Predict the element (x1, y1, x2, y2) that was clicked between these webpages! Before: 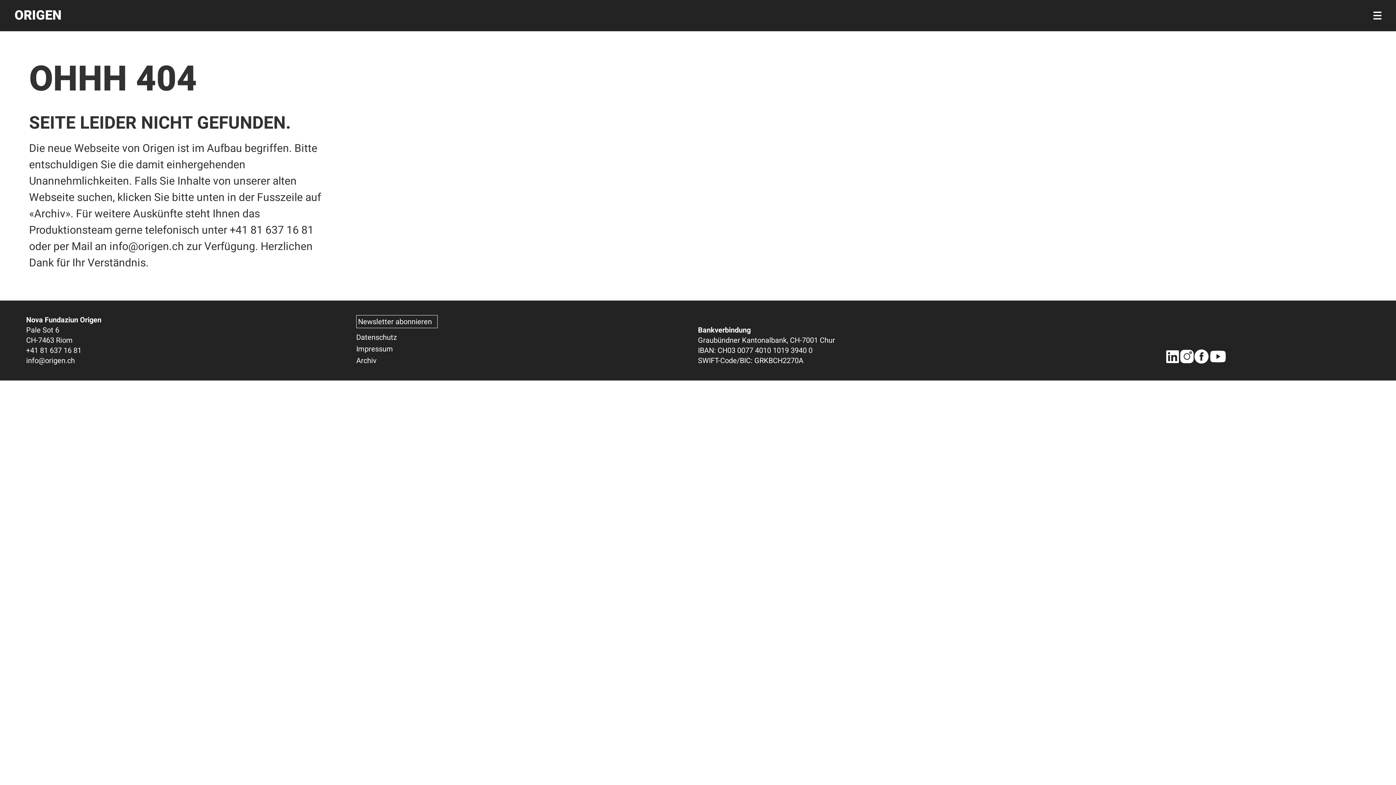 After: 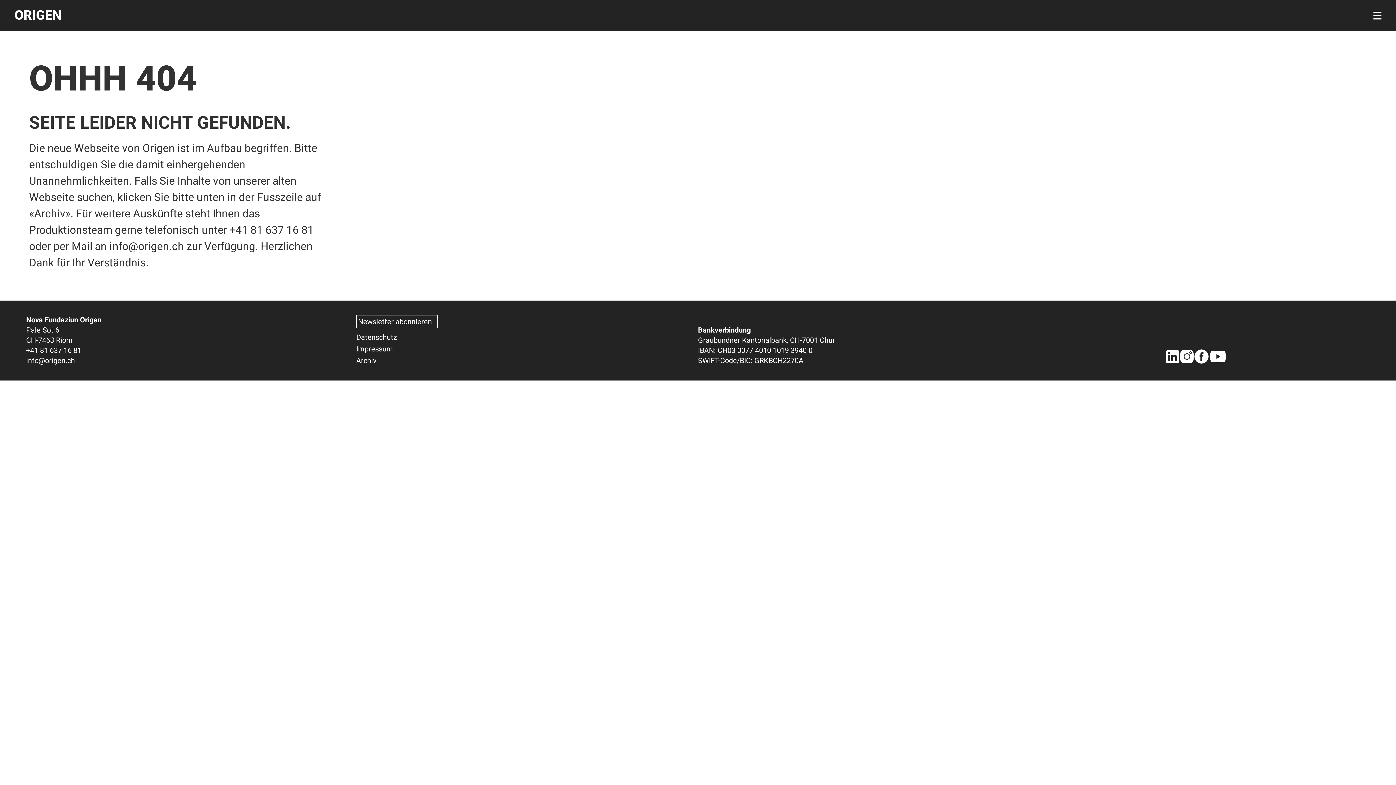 Action: bbox: (26, 345, 81, 356) label: +41 81 637 16 81